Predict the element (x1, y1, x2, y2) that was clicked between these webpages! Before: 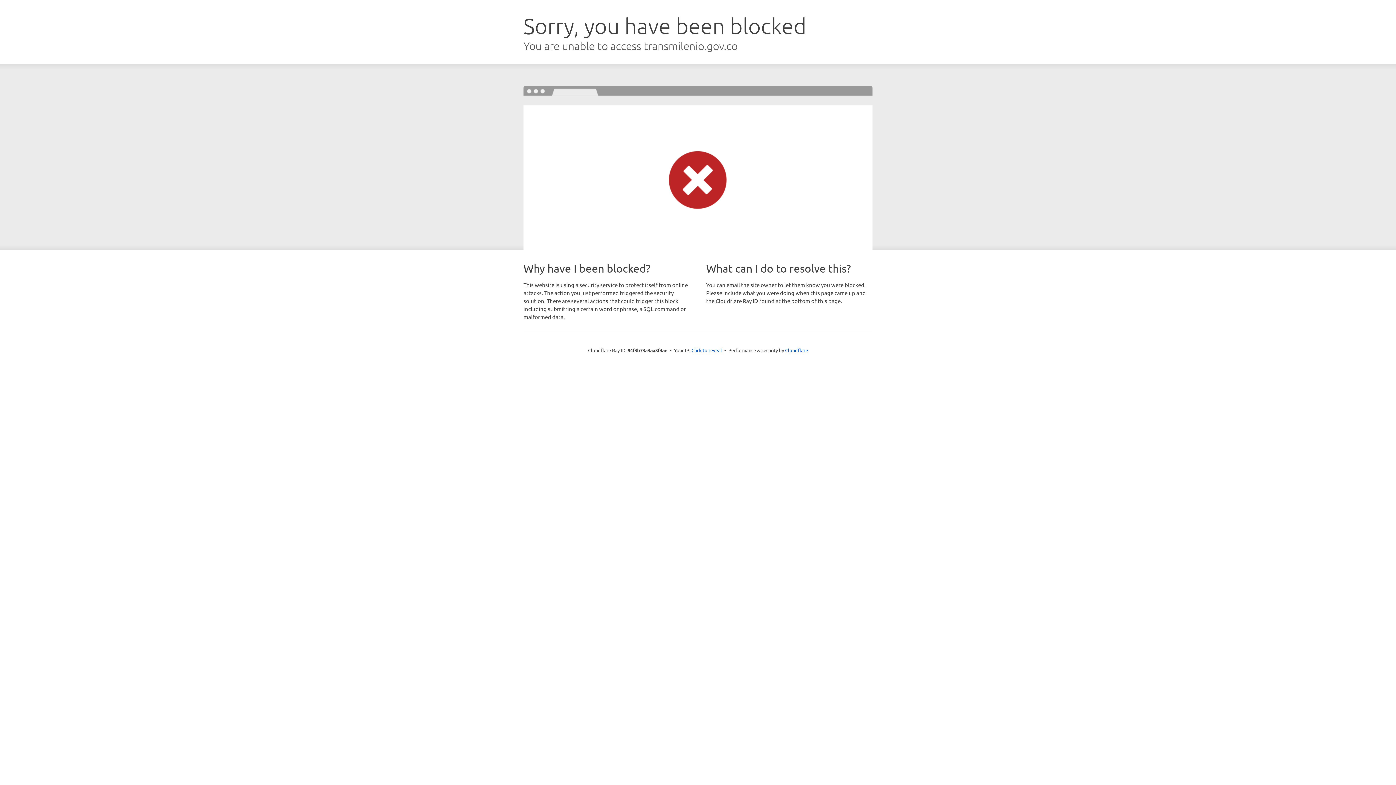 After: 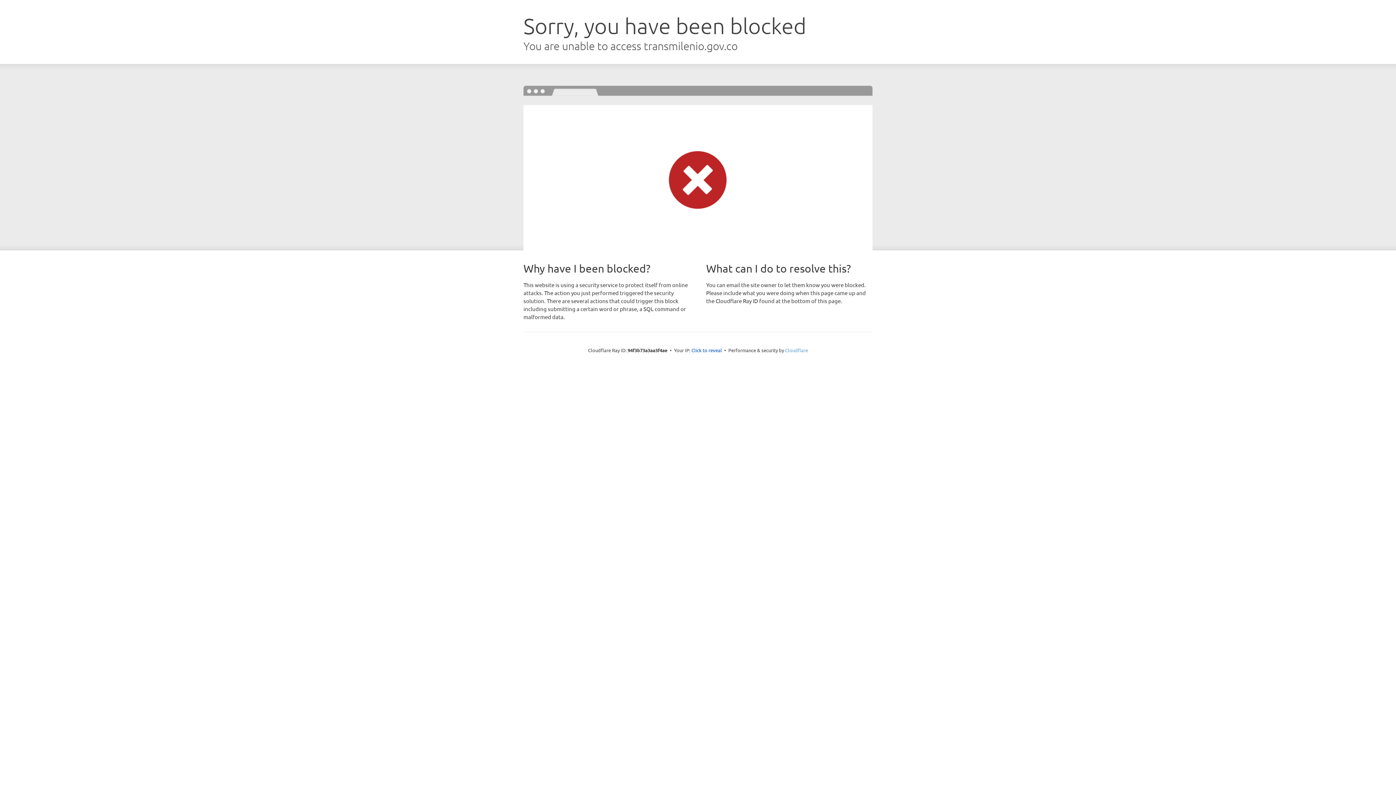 Action: bbox: (785, 347, 808, 353) label: Cloudflare